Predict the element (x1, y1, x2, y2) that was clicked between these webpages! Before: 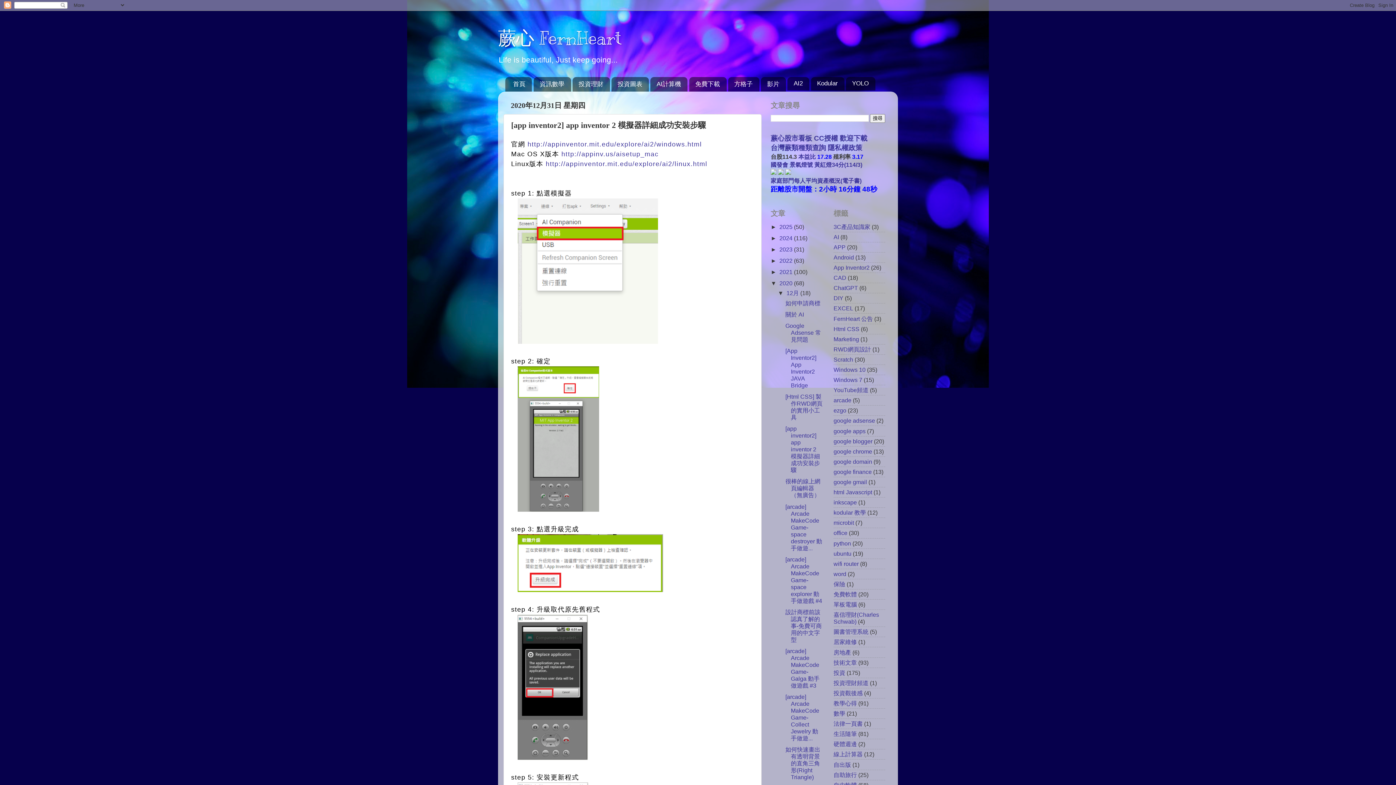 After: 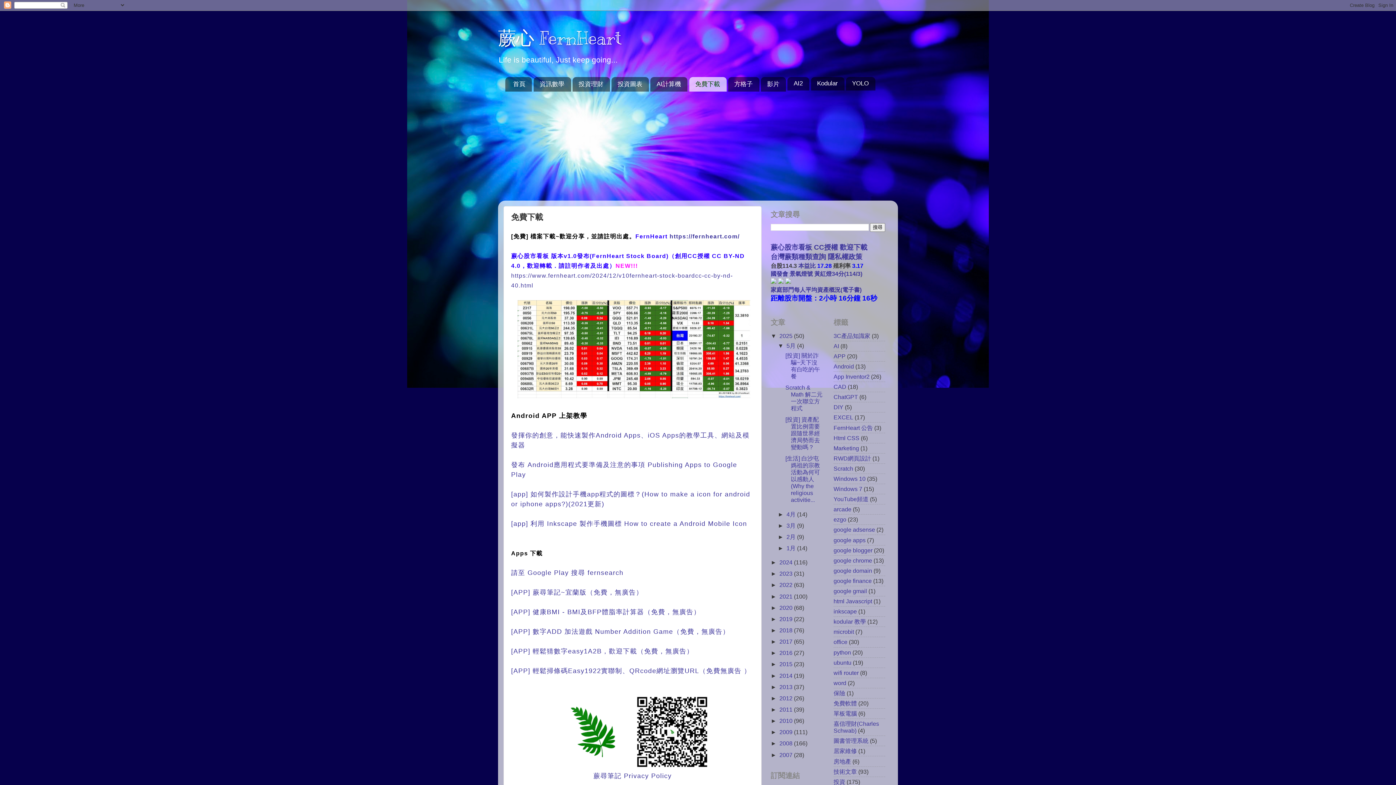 Action: label: 免費下載 bbox: (689, 76, 726, 91)